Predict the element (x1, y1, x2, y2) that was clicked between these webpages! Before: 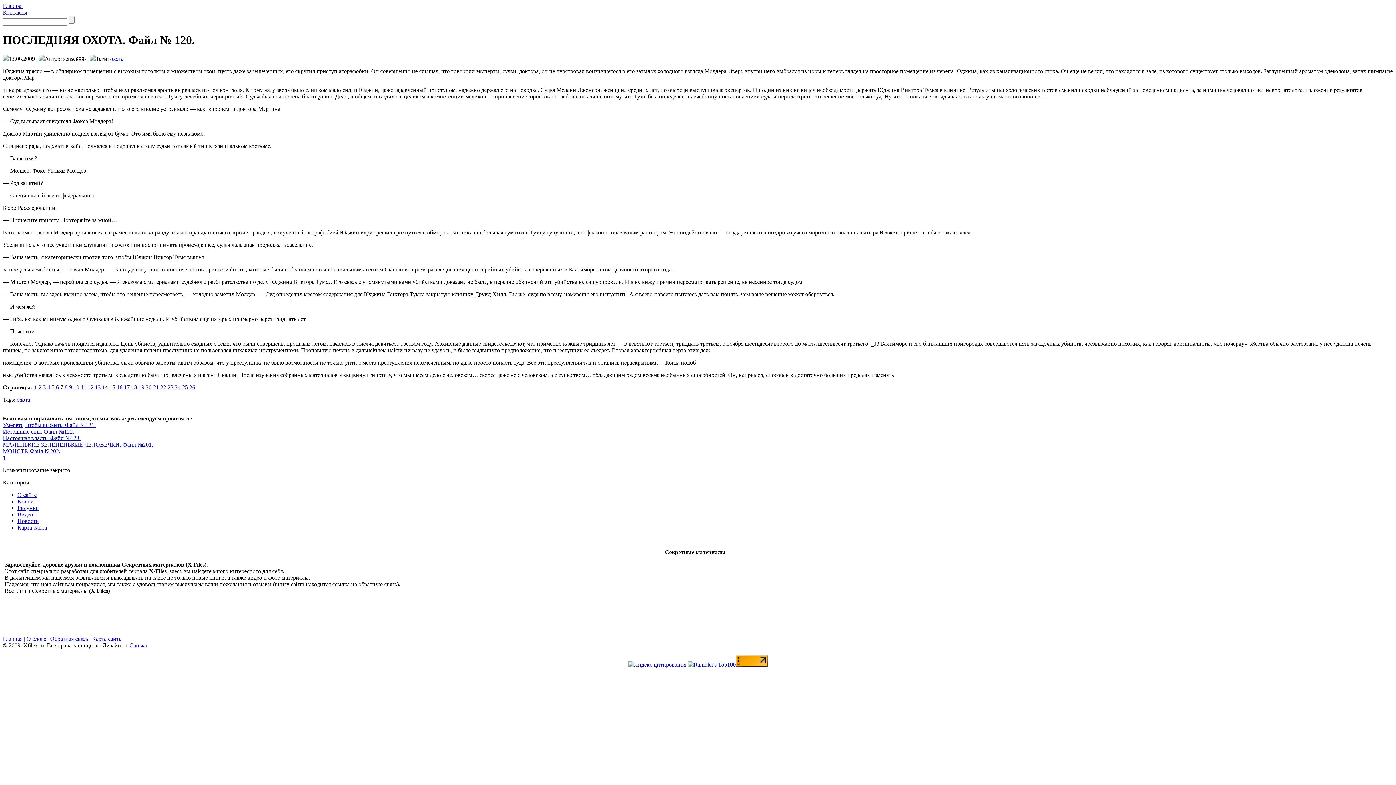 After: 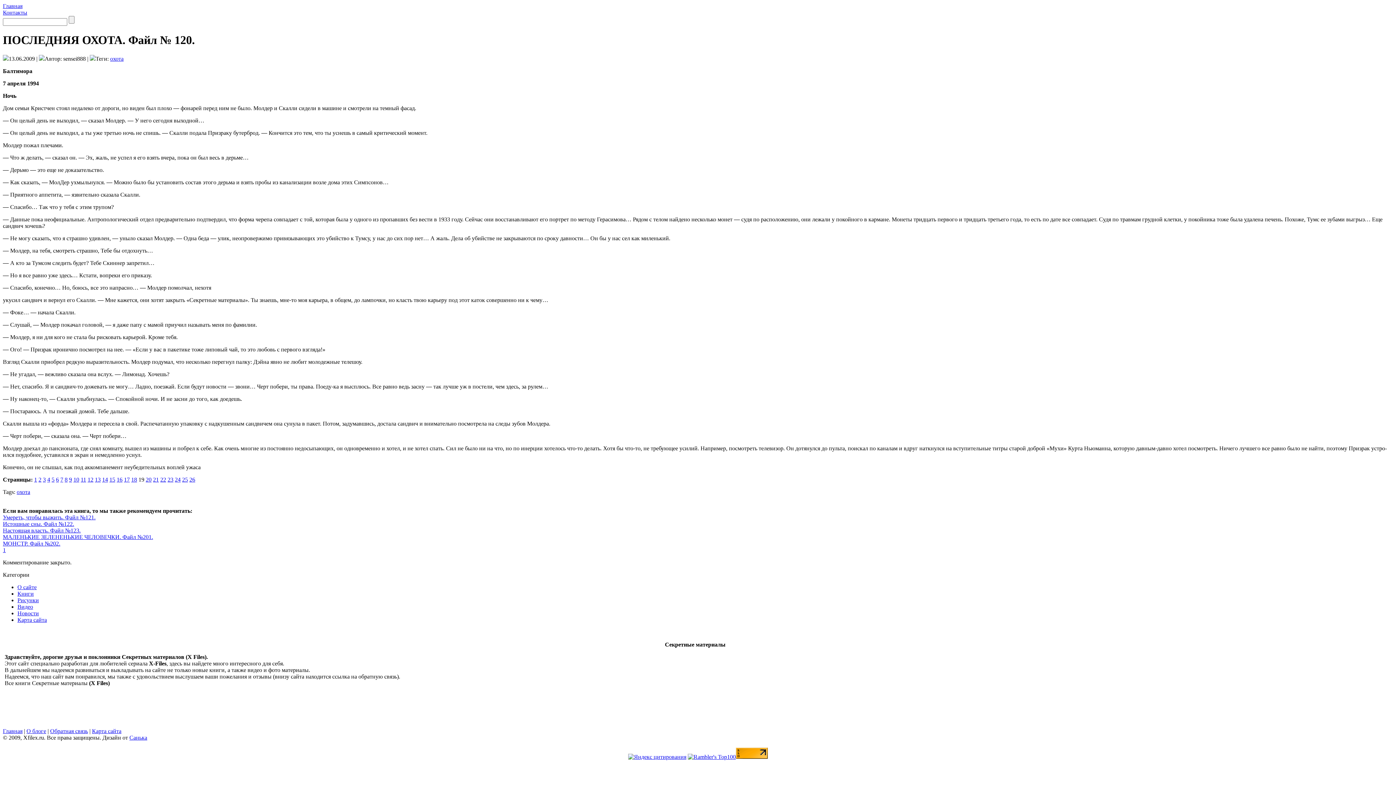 Action: label: 19 bbox: (138, 384, 144, 390)